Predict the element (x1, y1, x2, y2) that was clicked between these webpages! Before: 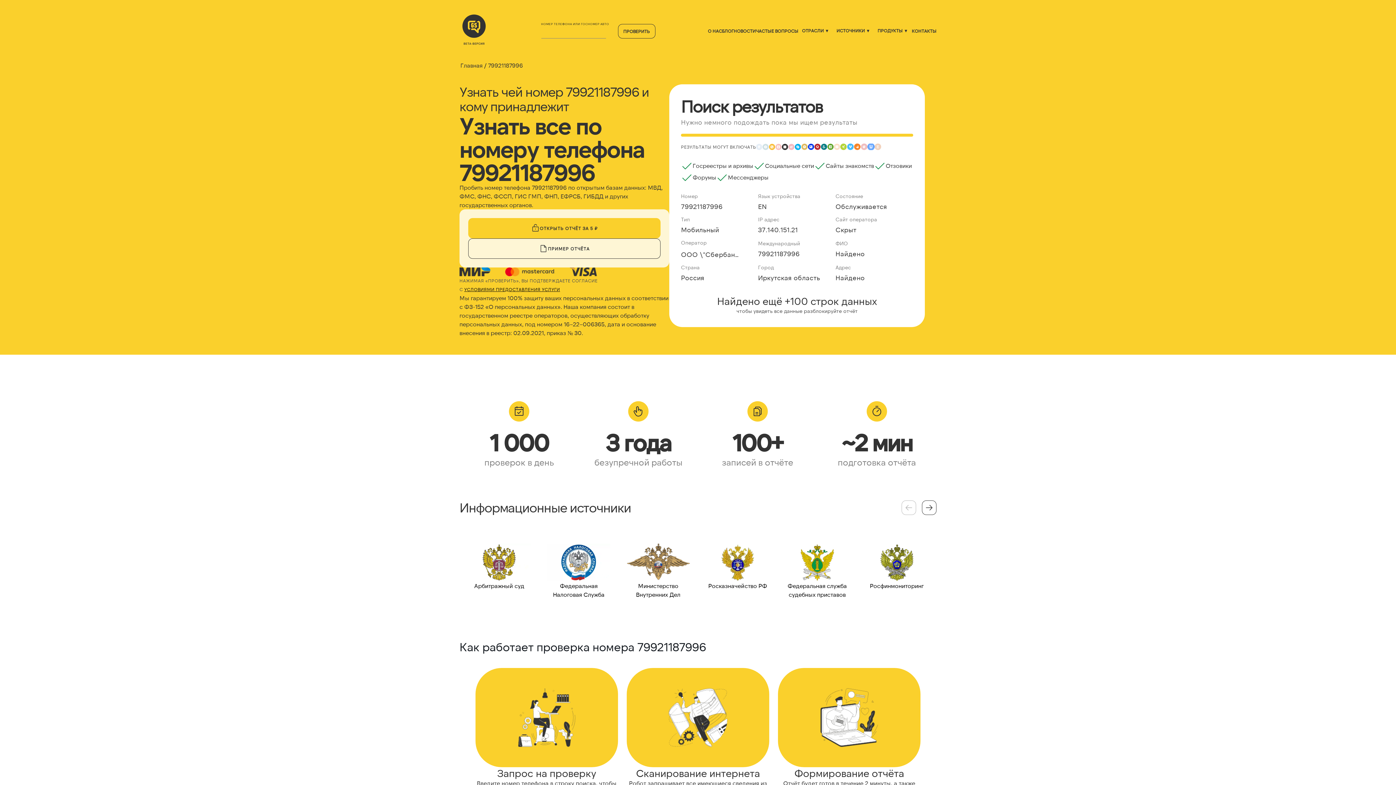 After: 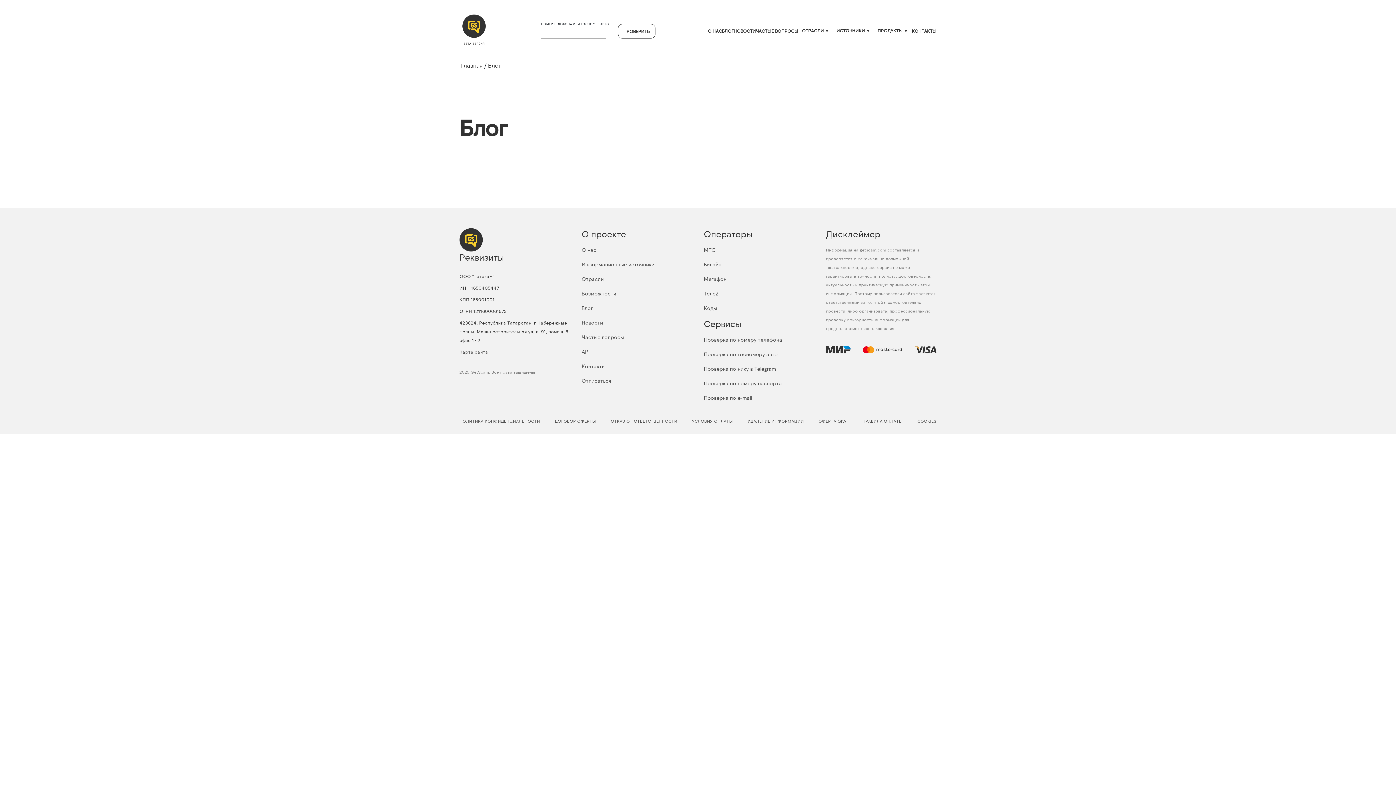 Action: bbox: (722, 28, 733, 33) label: БЛОГ